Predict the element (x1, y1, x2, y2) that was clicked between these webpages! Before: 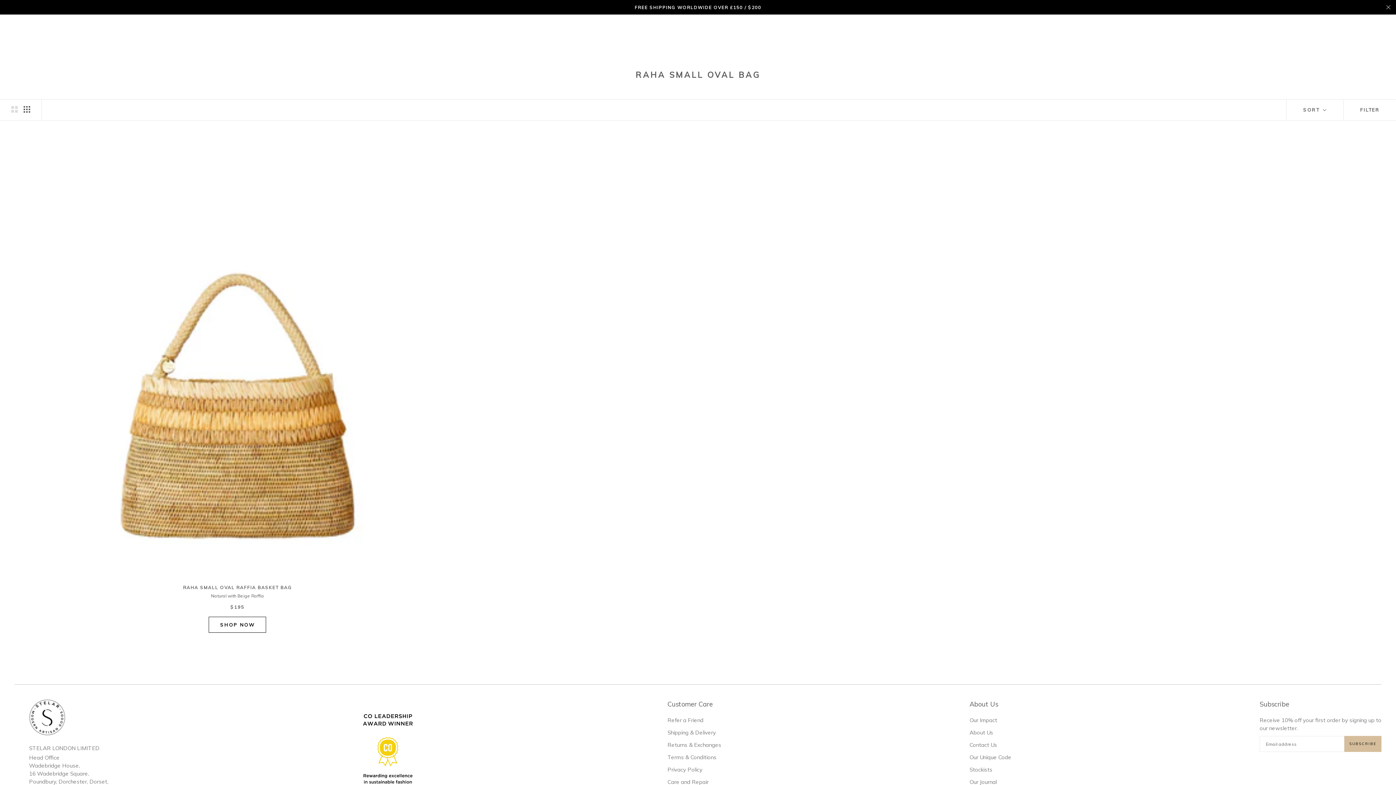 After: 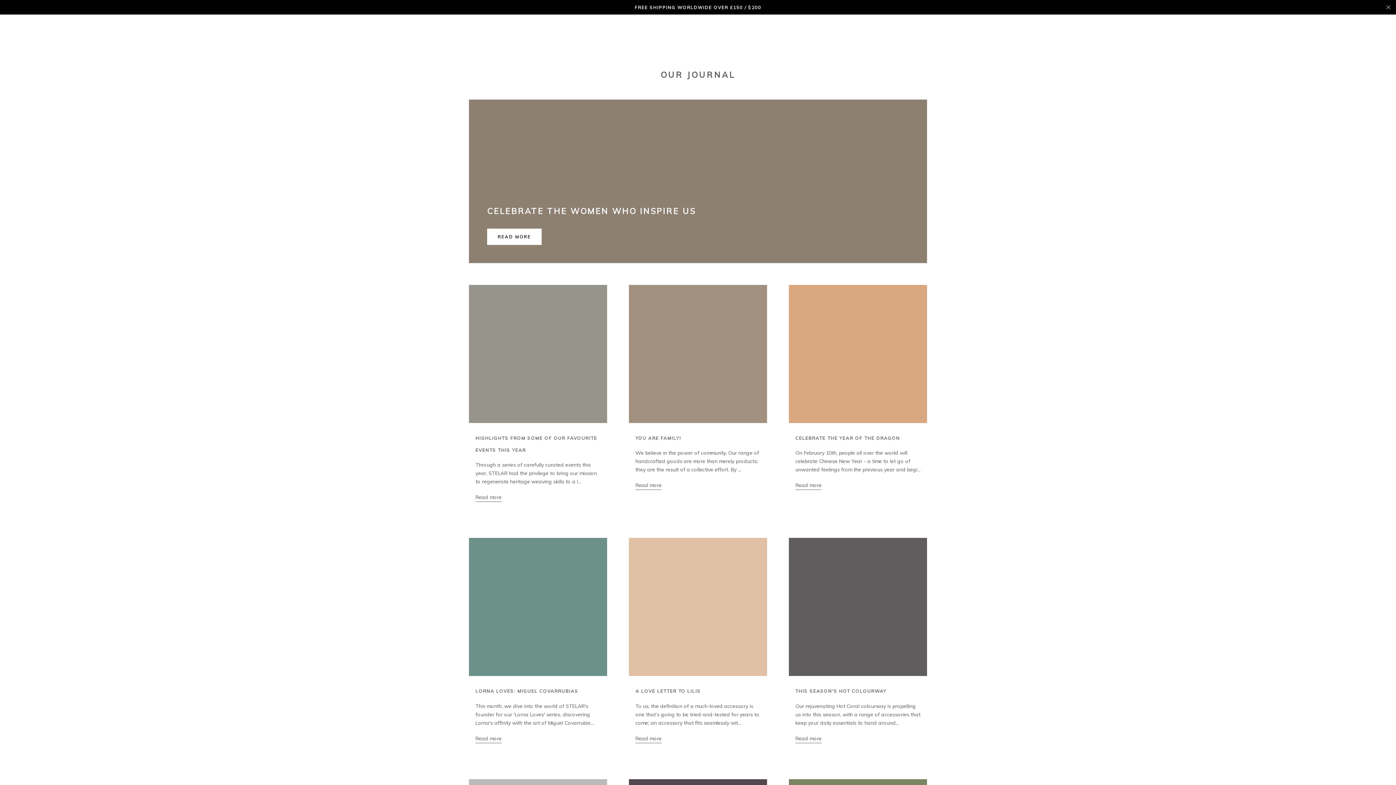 Action: label: Our Journal bbox: (969, 778, 1011, 786)